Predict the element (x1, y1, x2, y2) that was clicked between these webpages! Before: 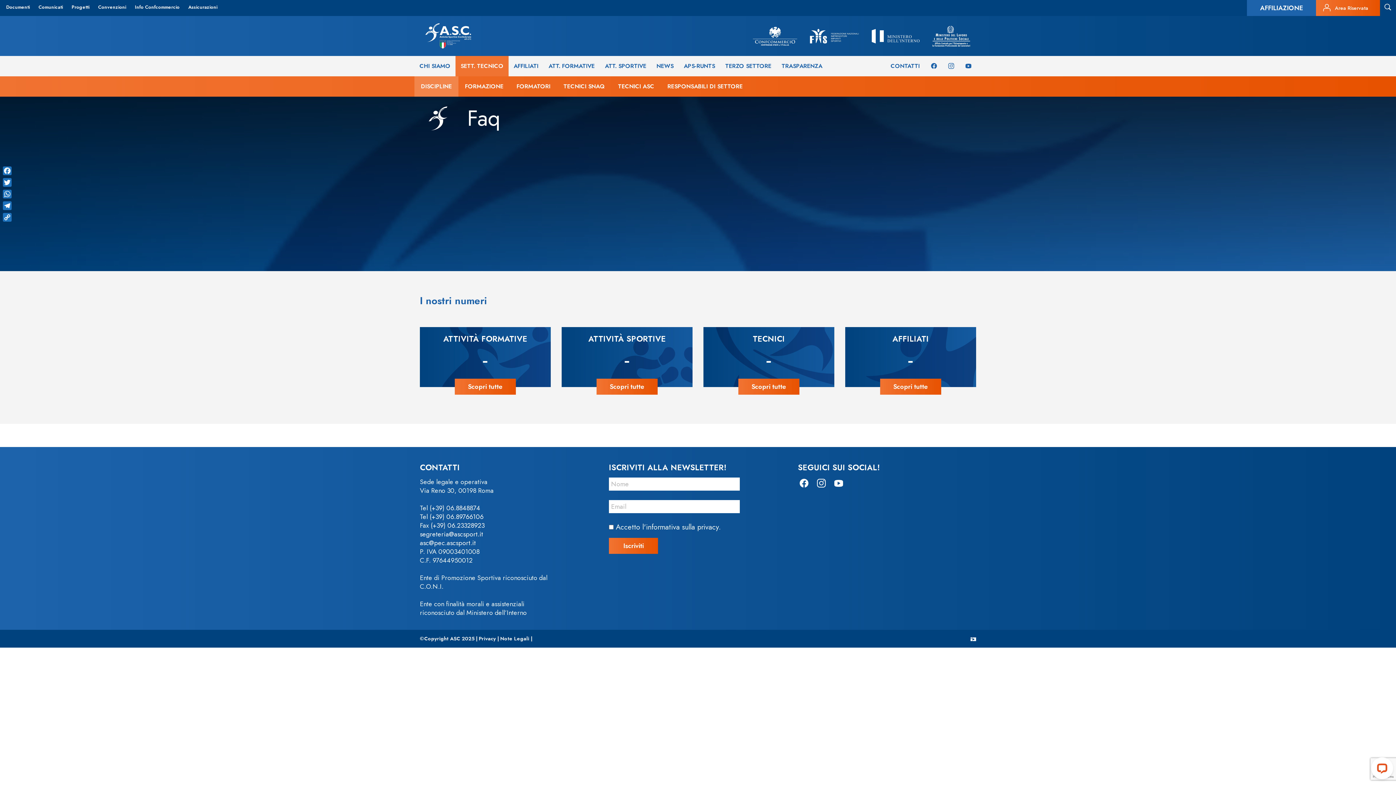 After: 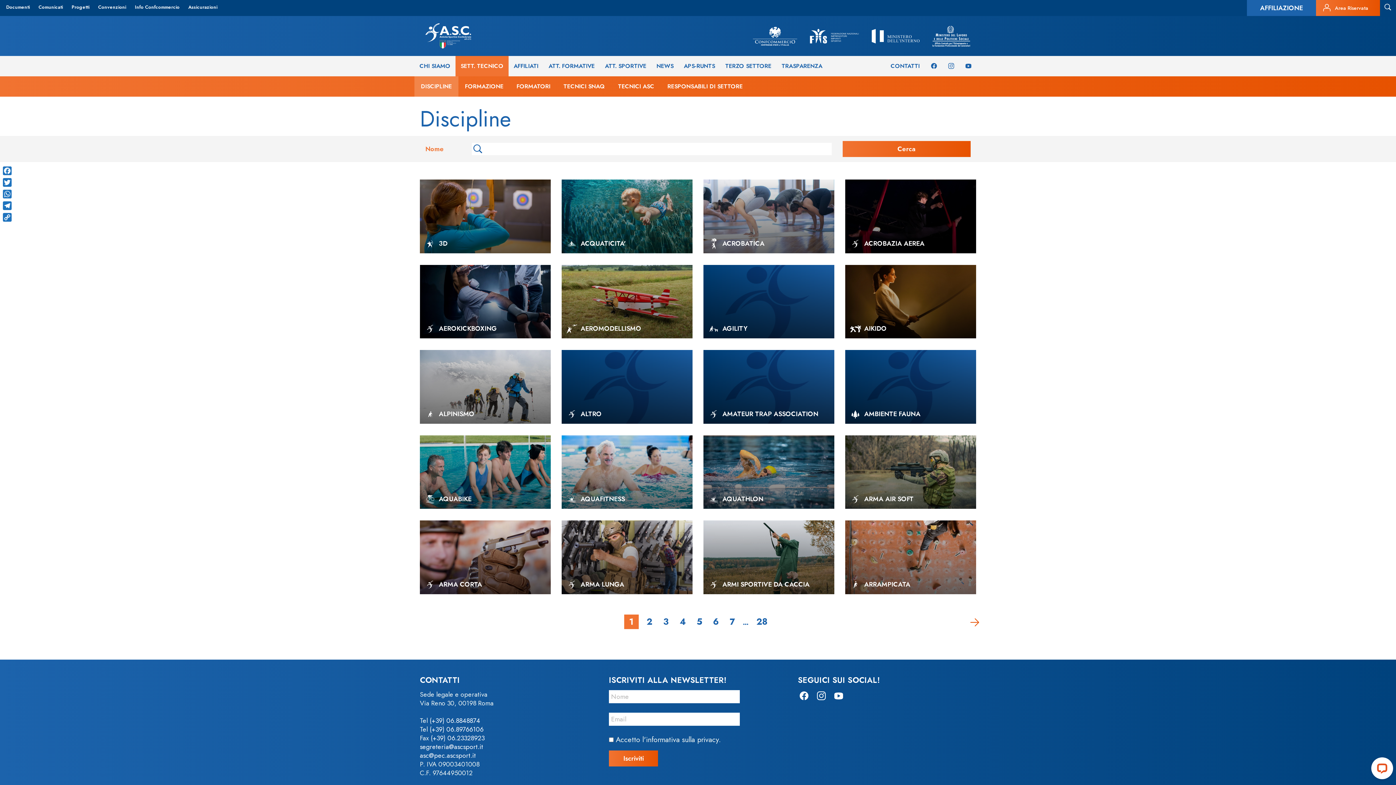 Action: label: SETT. TECNICO bbox: (455, 56, 508, 76)